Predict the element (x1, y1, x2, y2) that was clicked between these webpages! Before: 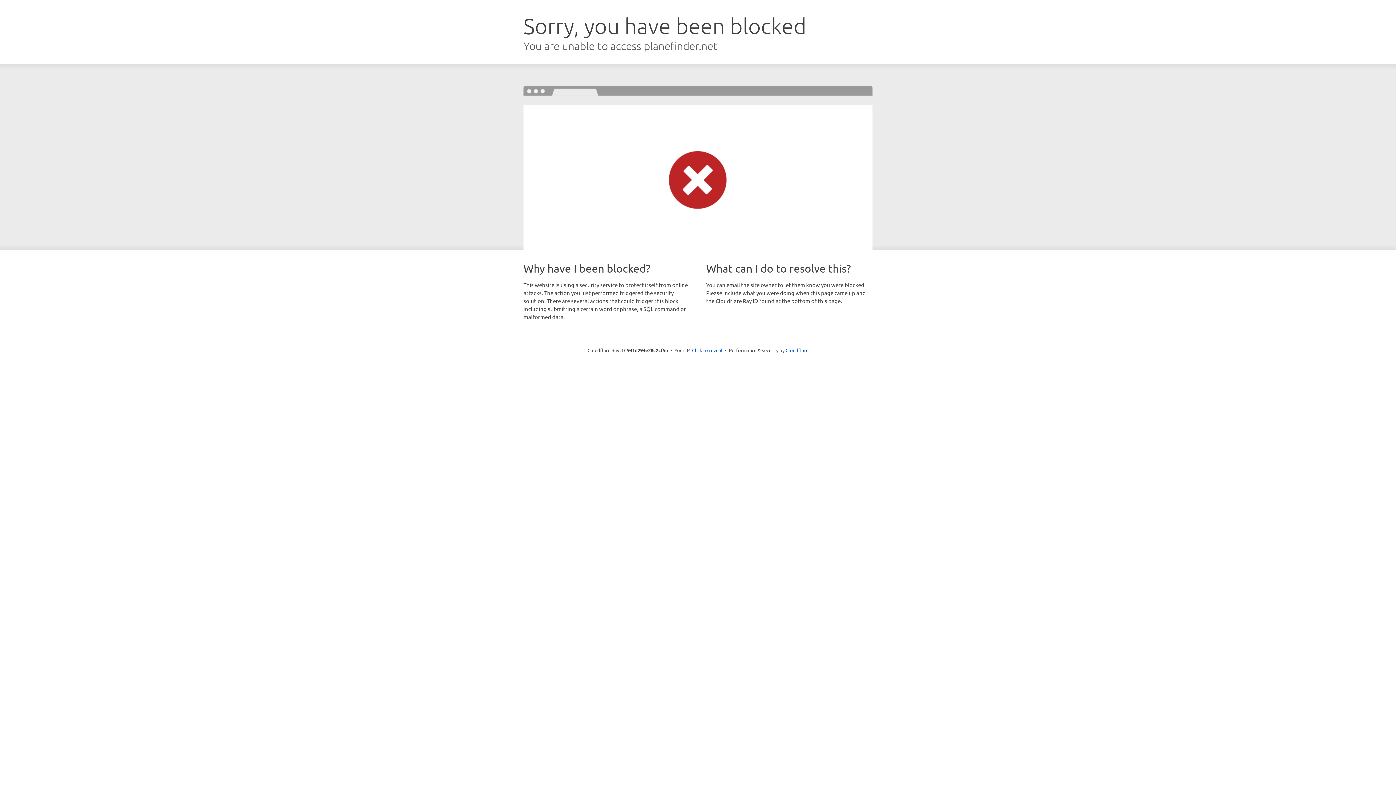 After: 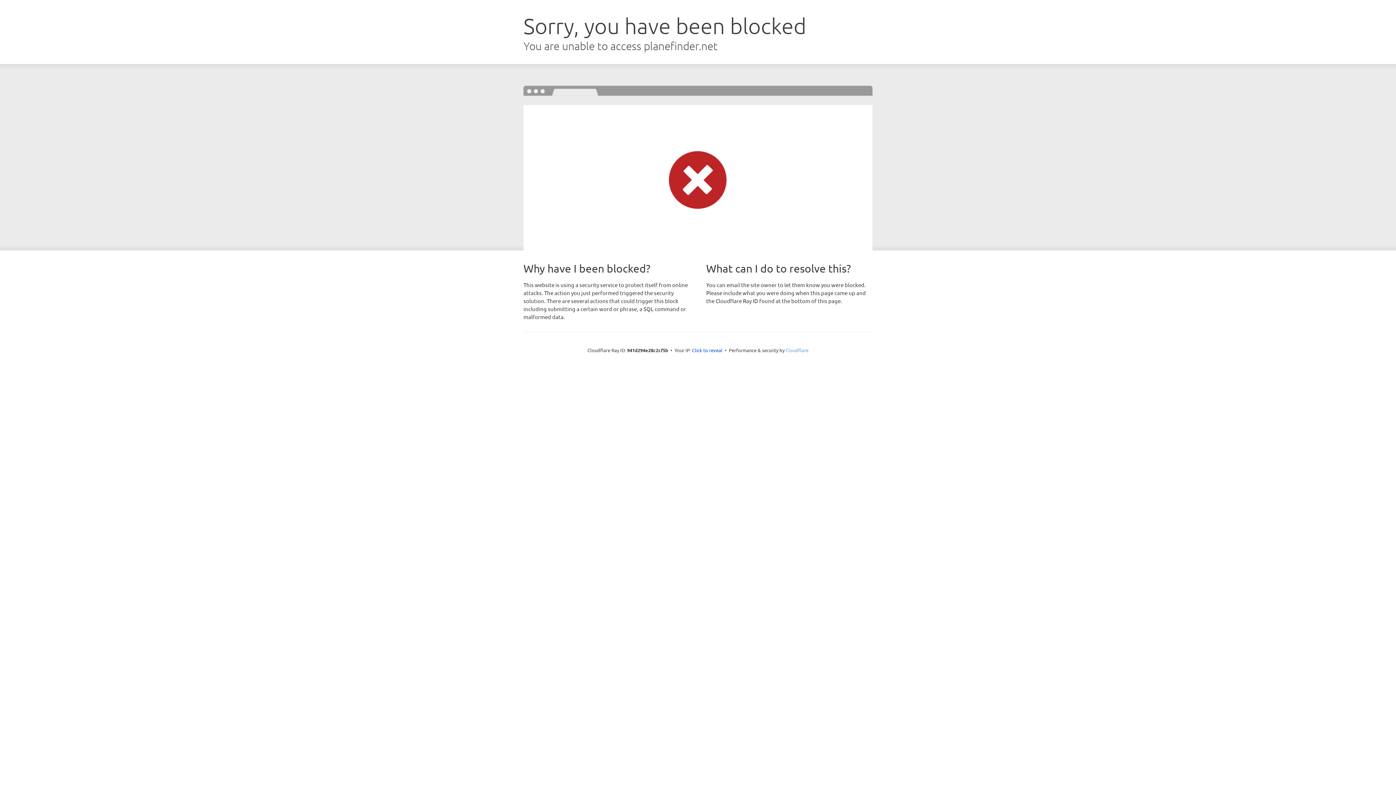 Action: label: Cloudflare bbox: (785, 347, 808, 353)